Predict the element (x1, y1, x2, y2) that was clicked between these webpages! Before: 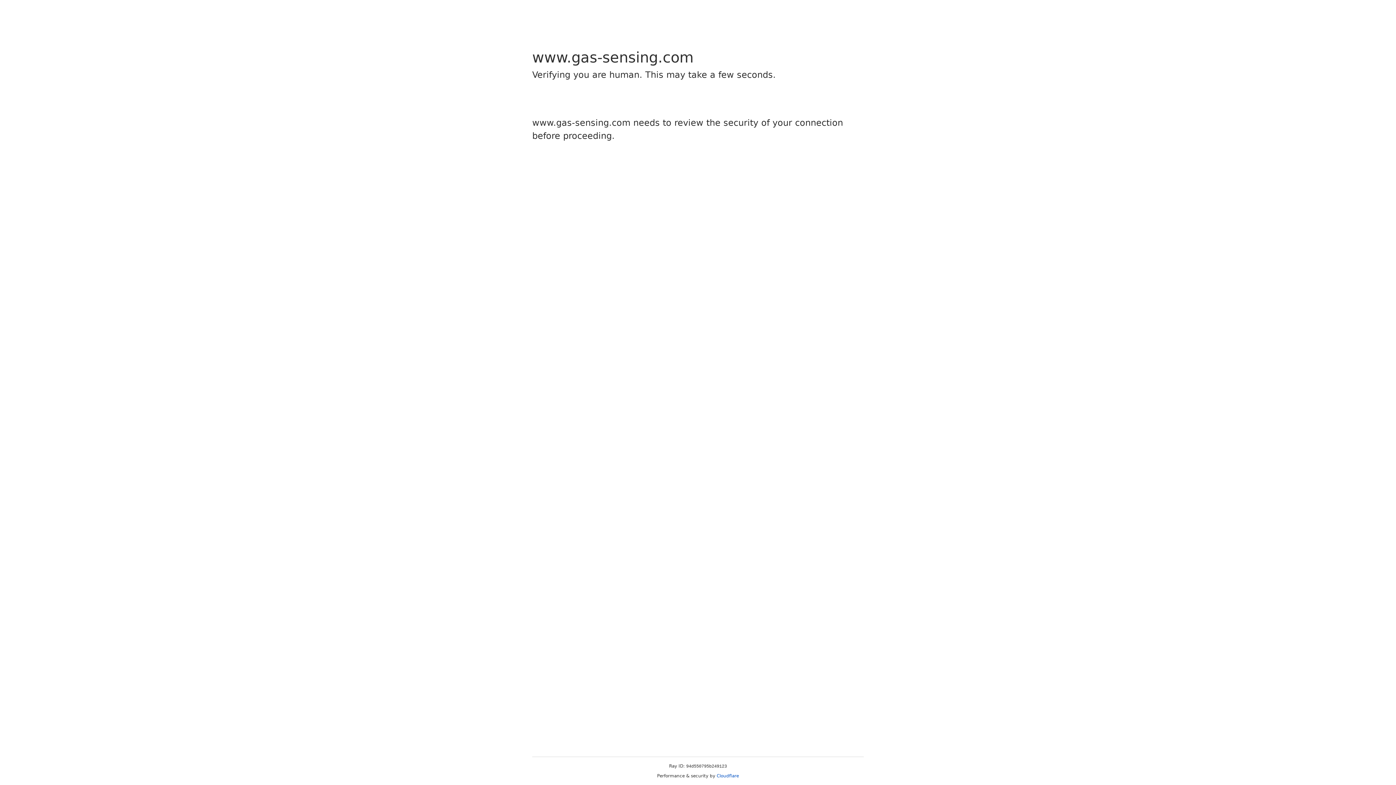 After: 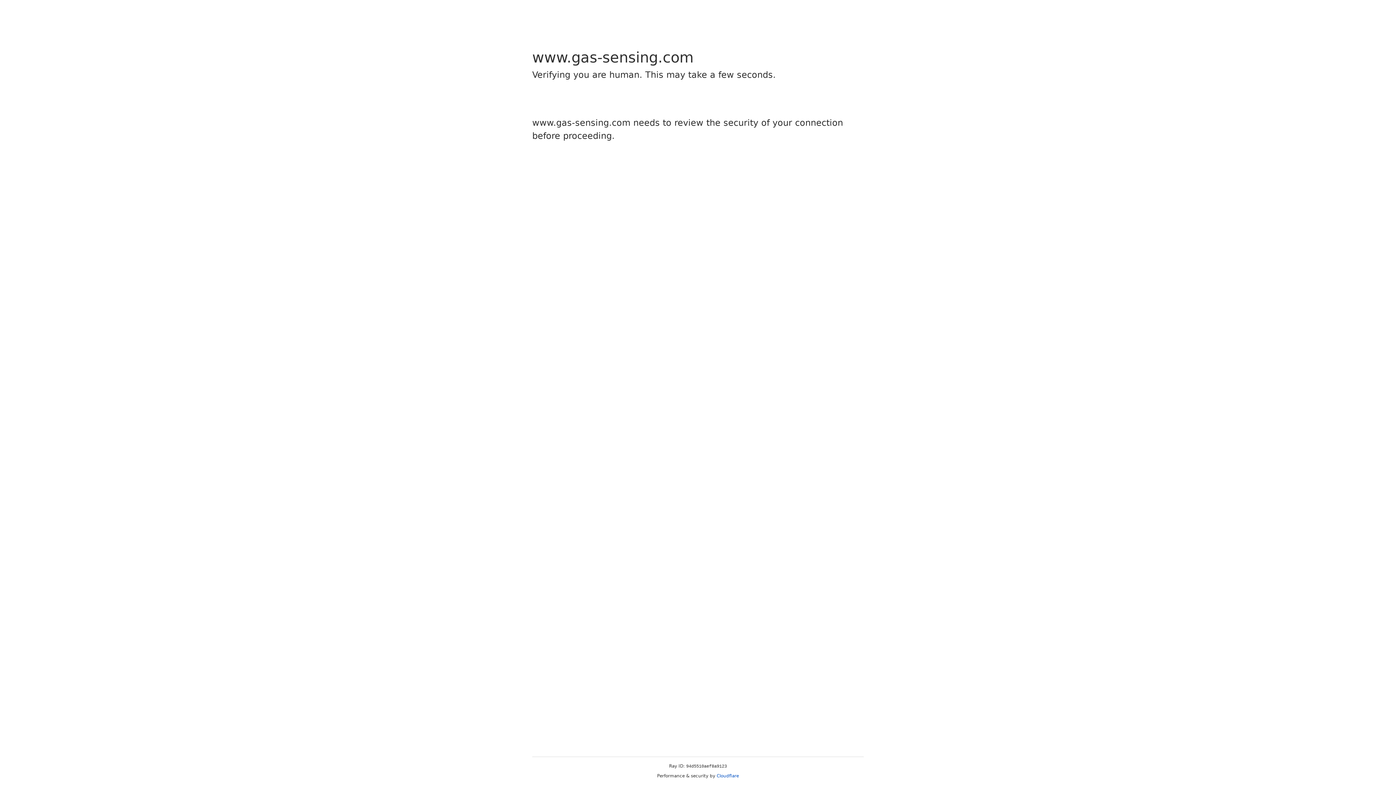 Action: bbox: (716, 773, 739, 778) label: Cloudflare